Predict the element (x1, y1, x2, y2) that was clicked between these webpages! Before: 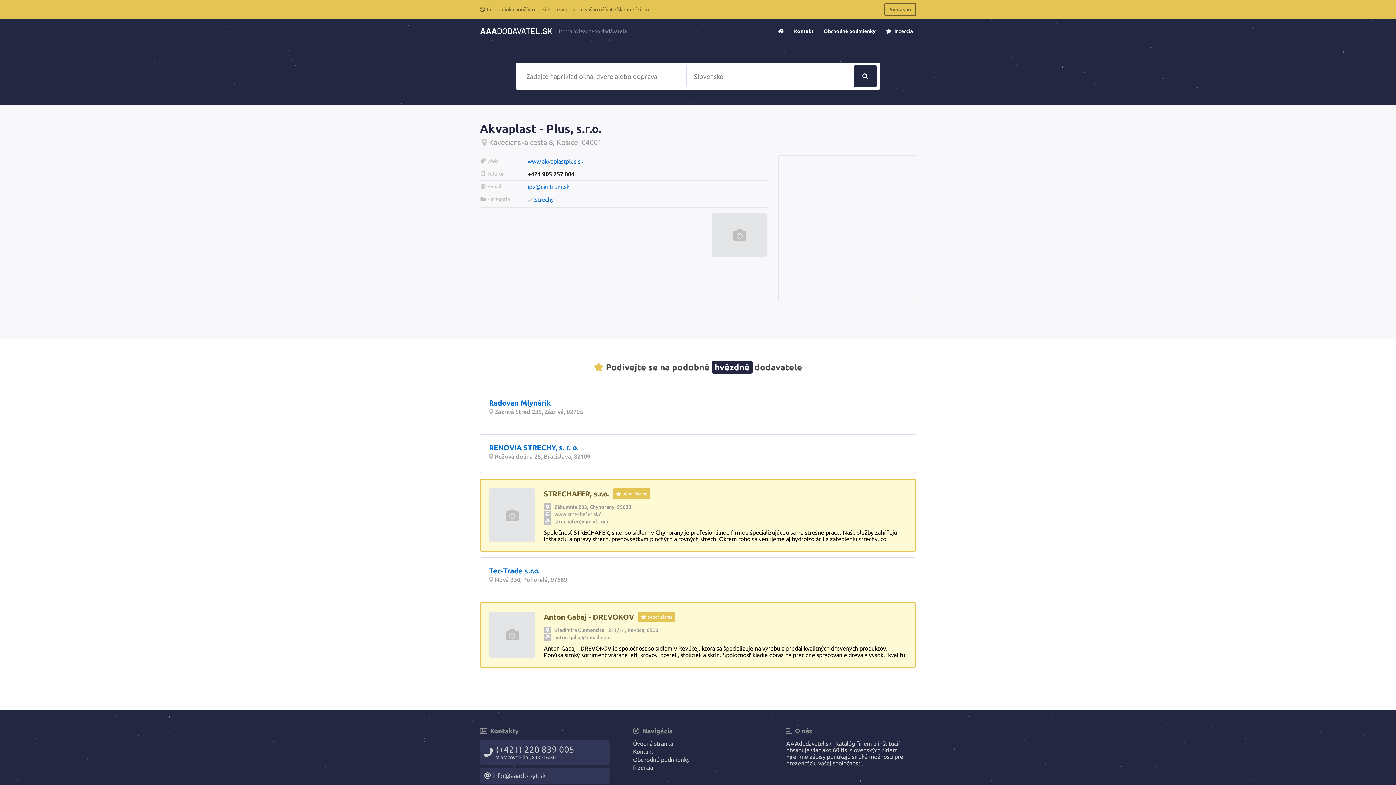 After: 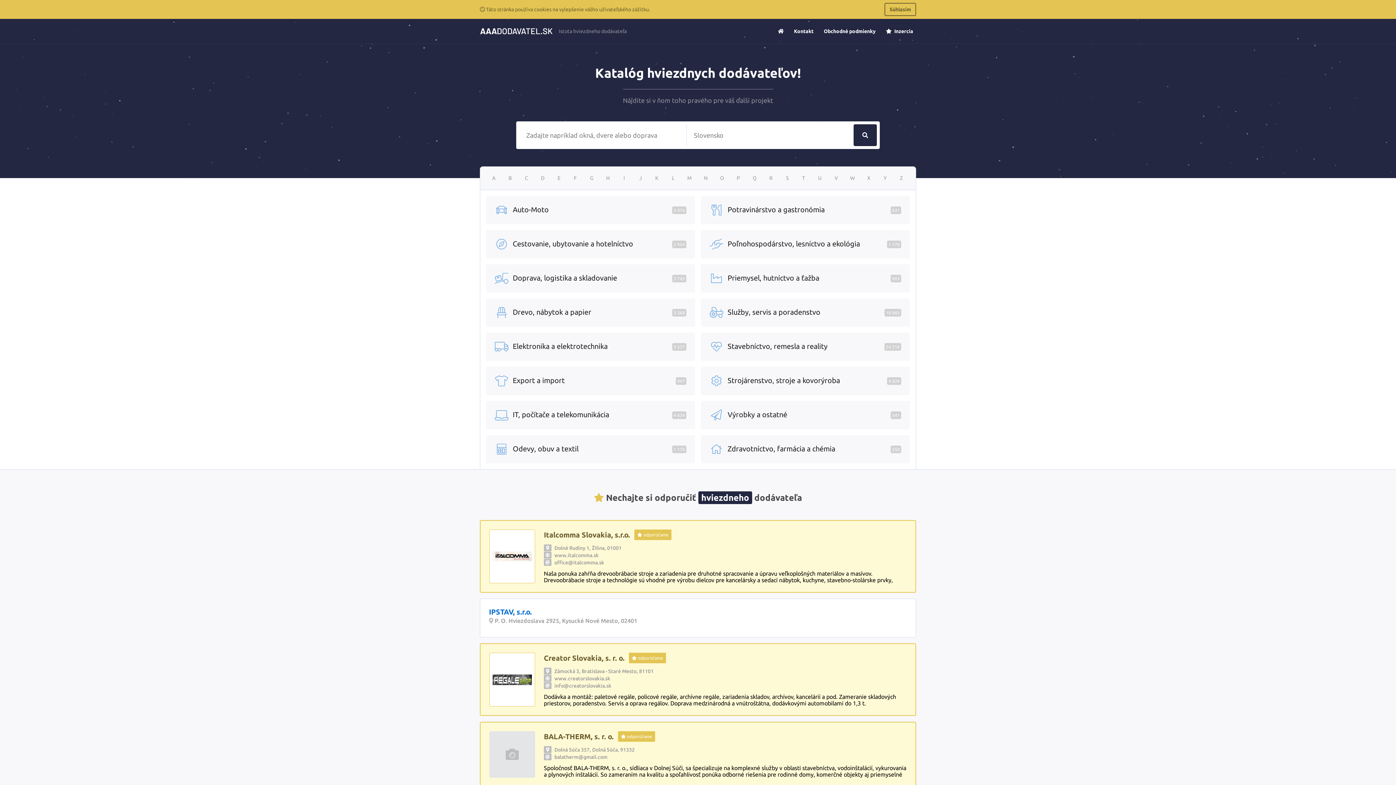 Action: bbox: (853, 65, 877, 87)